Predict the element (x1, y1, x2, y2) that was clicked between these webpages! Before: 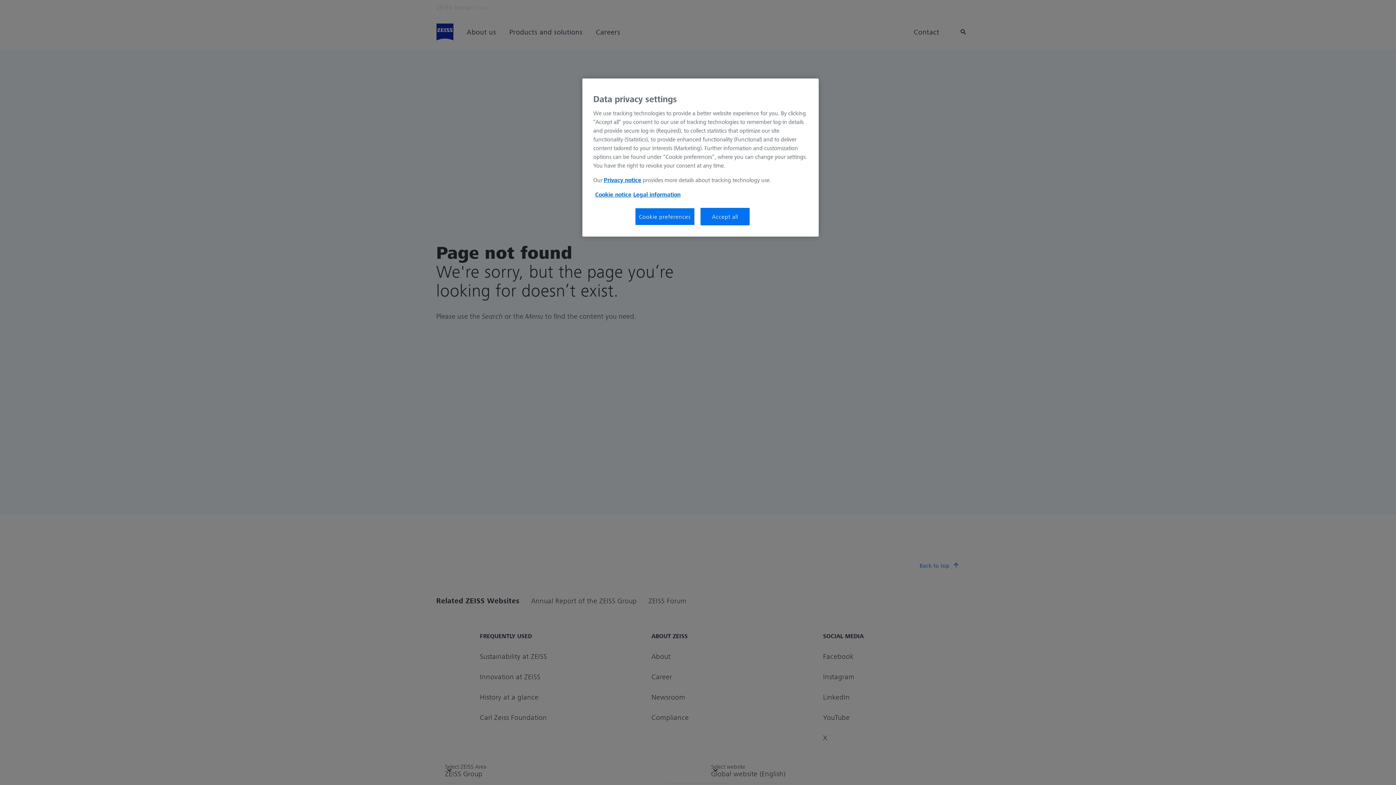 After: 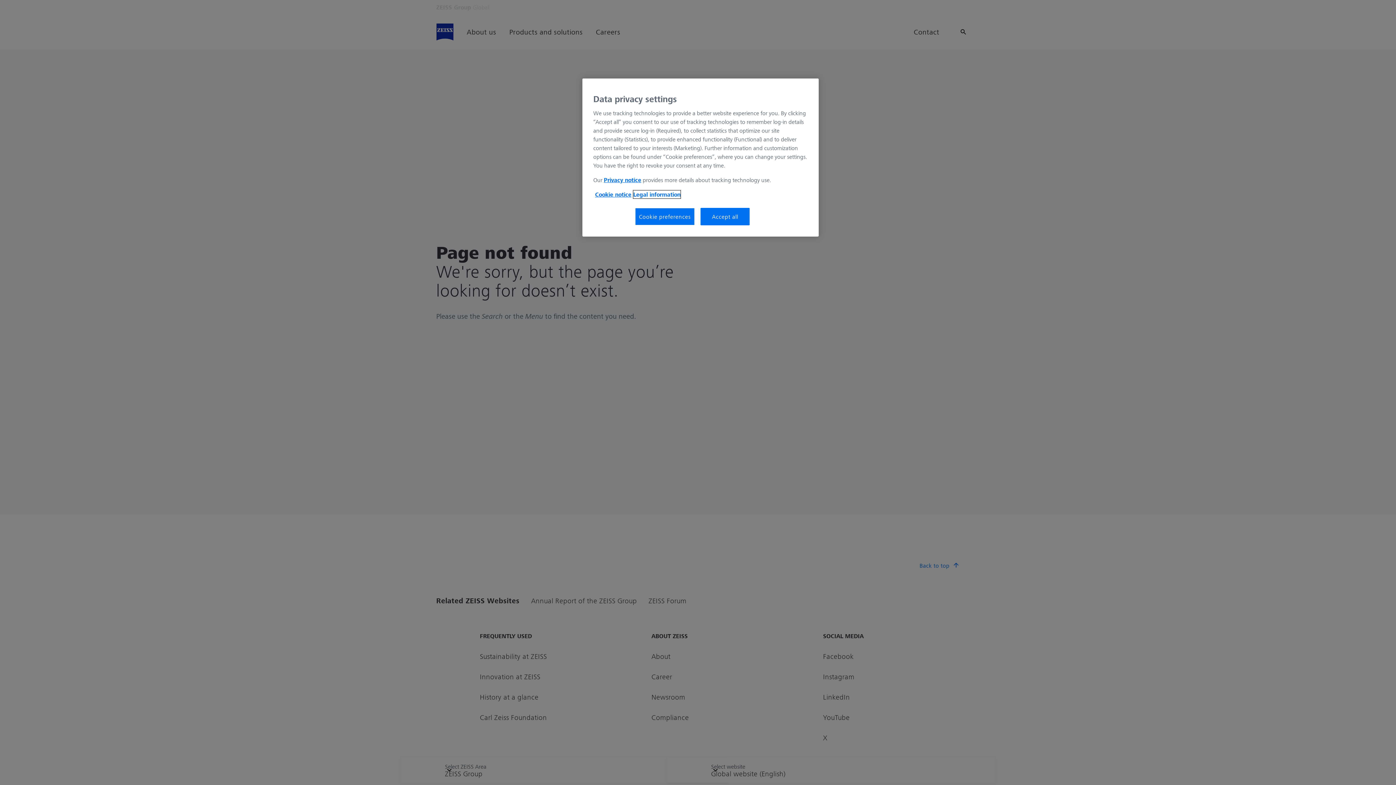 Action: label: More information about your privacy, opens in a new tab bbox: (633, 190, 680, 198)